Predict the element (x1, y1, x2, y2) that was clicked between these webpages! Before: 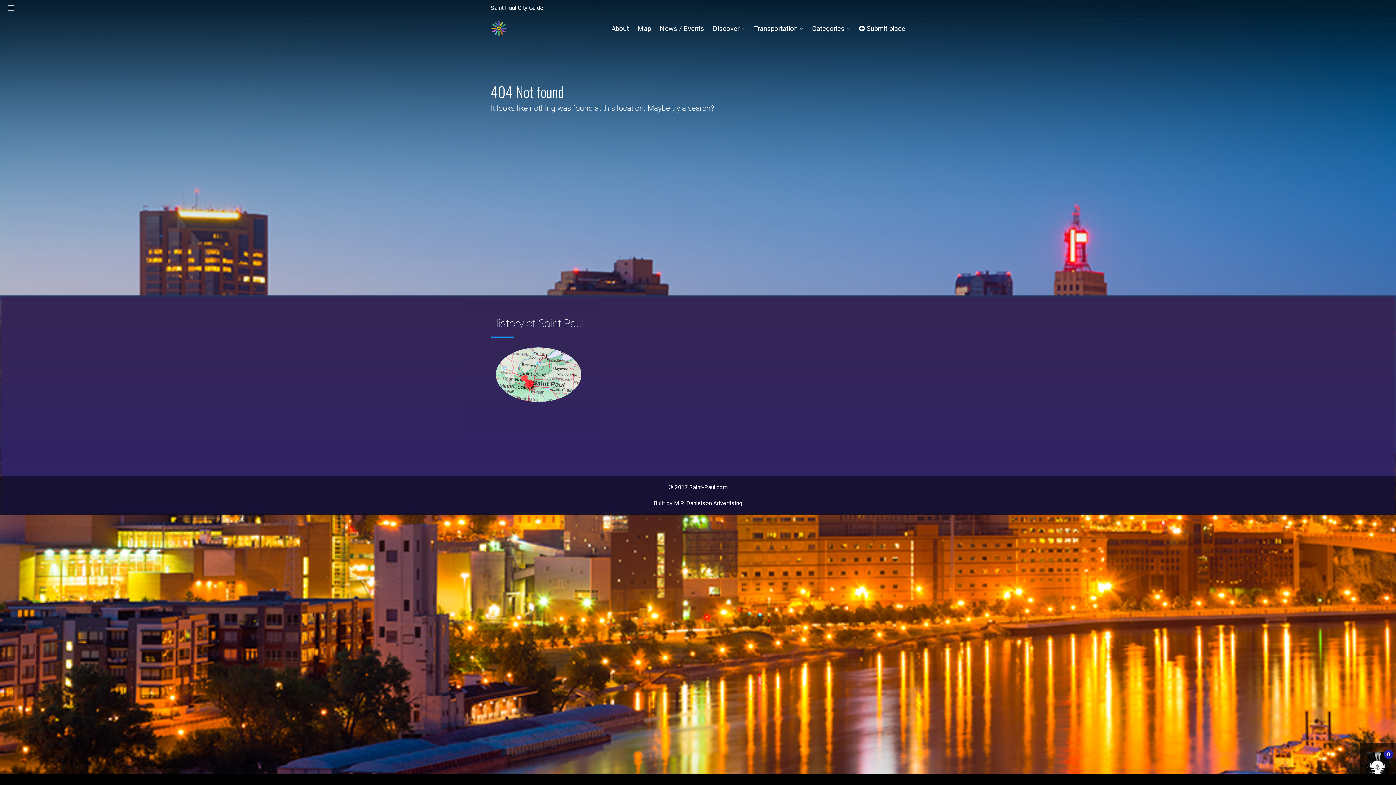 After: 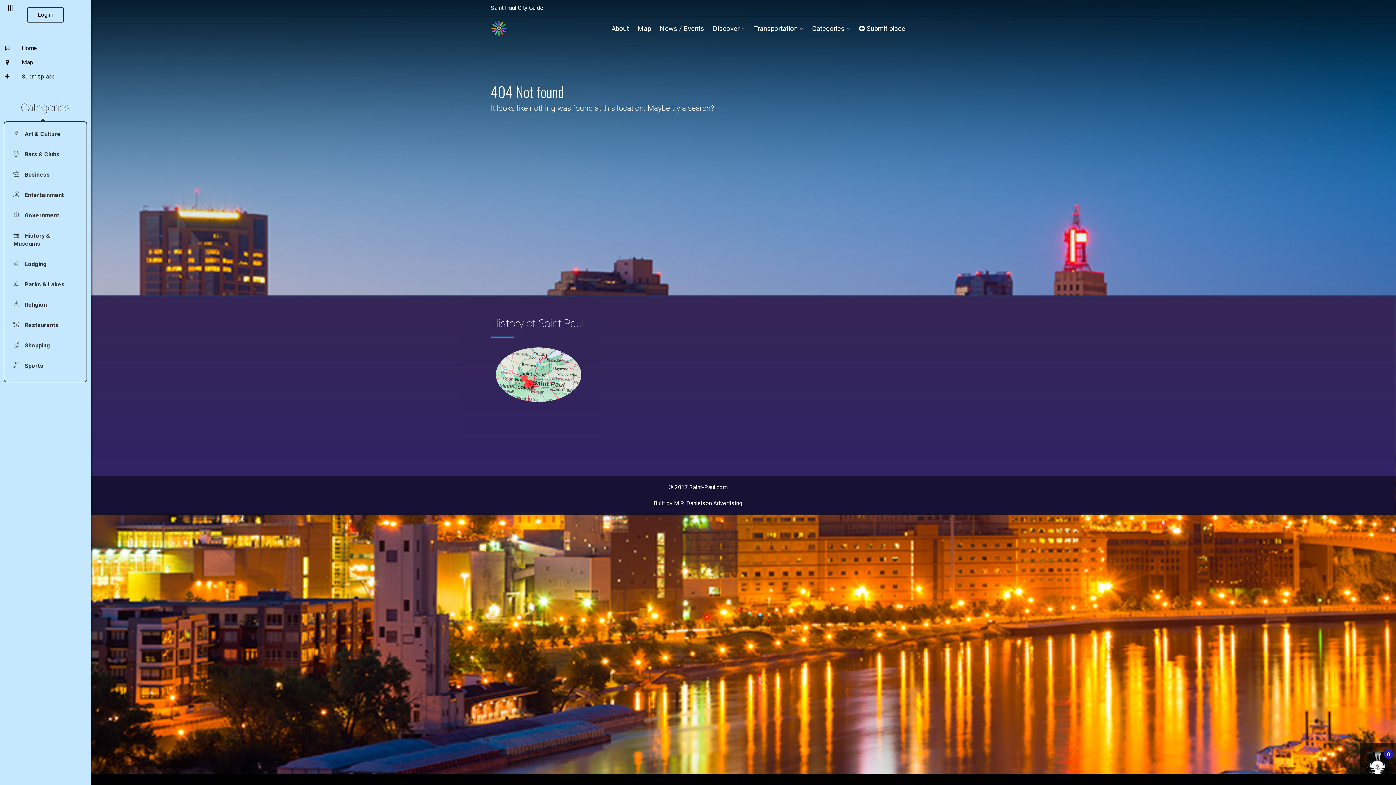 Action: bbox: (3, 1, 18, 15) label: toggle menu